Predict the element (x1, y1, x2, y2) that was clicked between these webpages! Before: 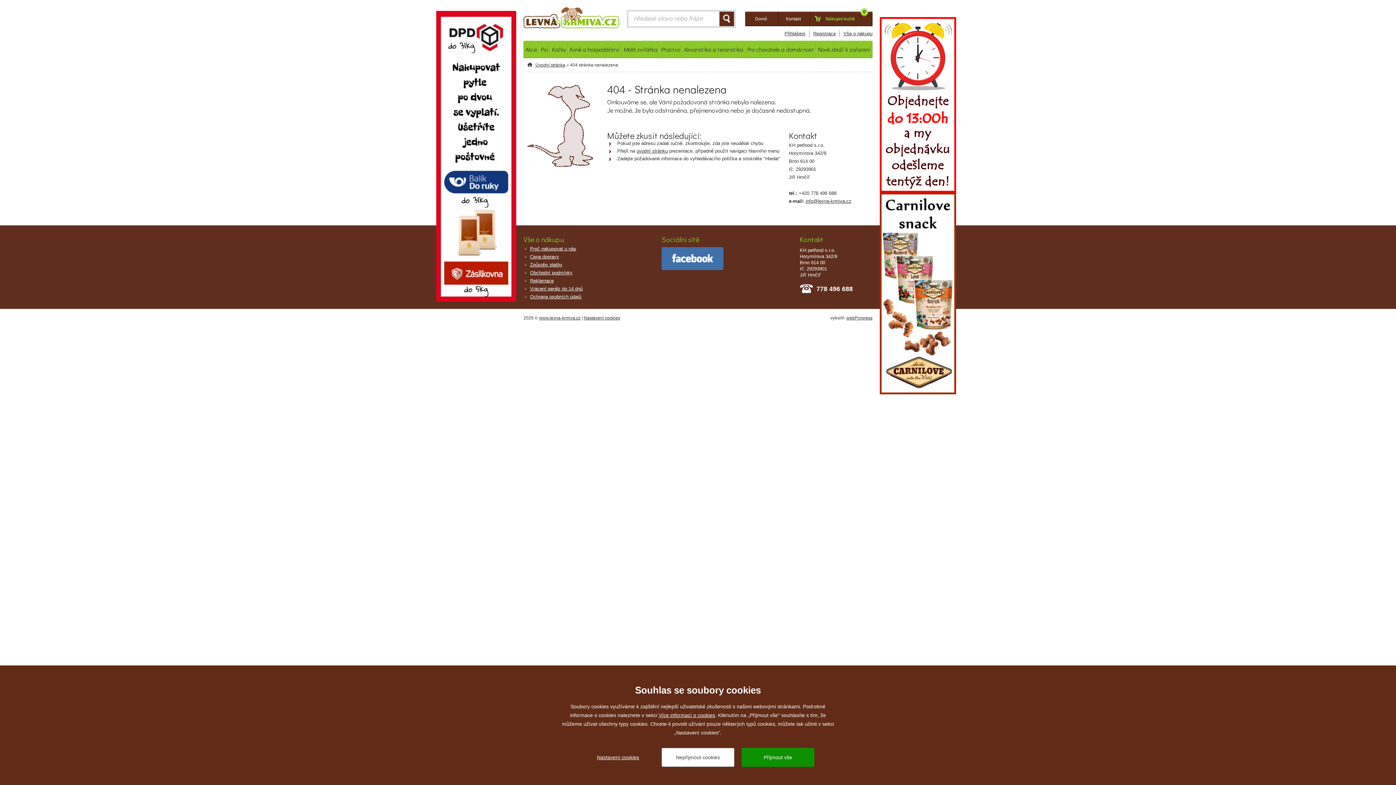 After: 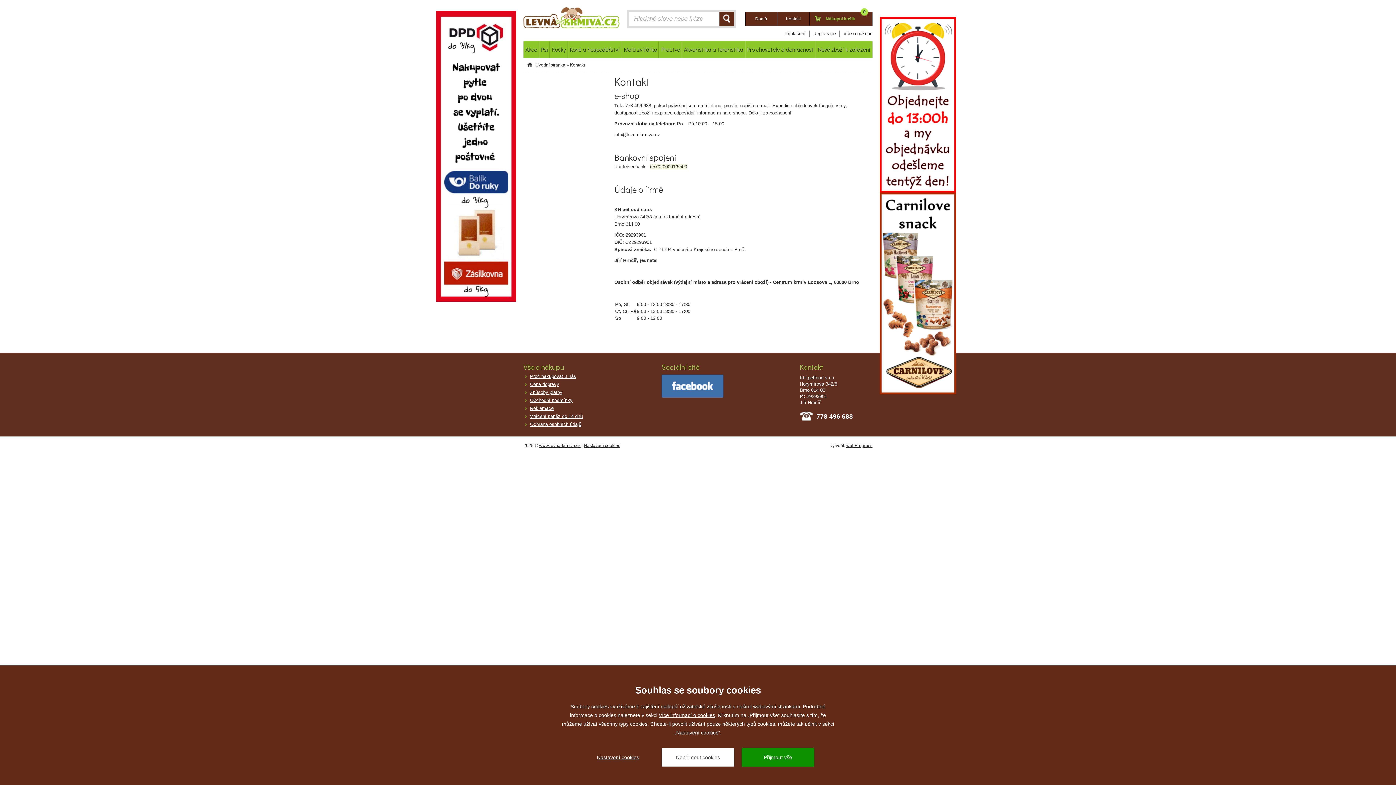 Action: label: Kontakt bbox: (777, 11, 809, 26)